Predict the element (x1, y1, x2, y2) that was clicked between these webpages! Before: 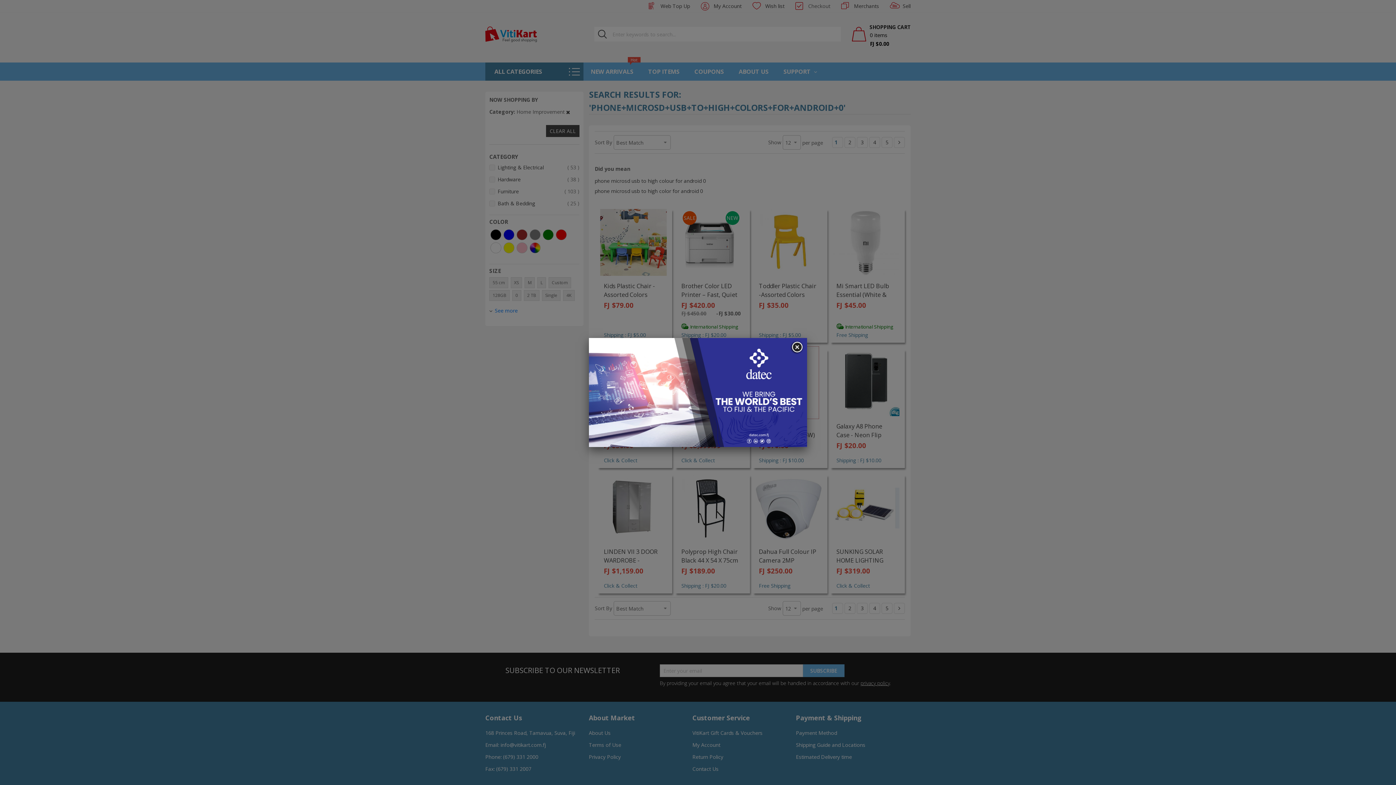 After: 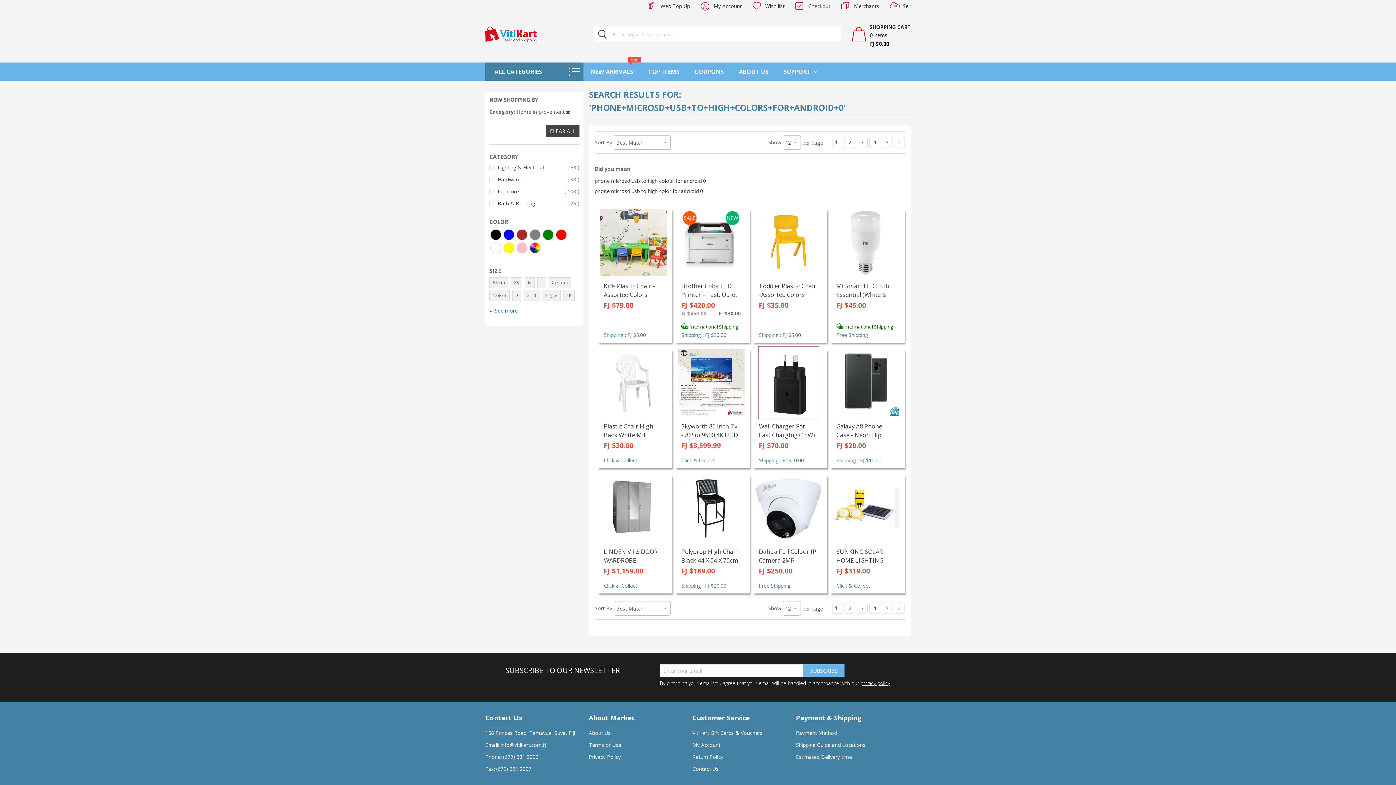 Action: bbox: (790, 341, 803, 354)